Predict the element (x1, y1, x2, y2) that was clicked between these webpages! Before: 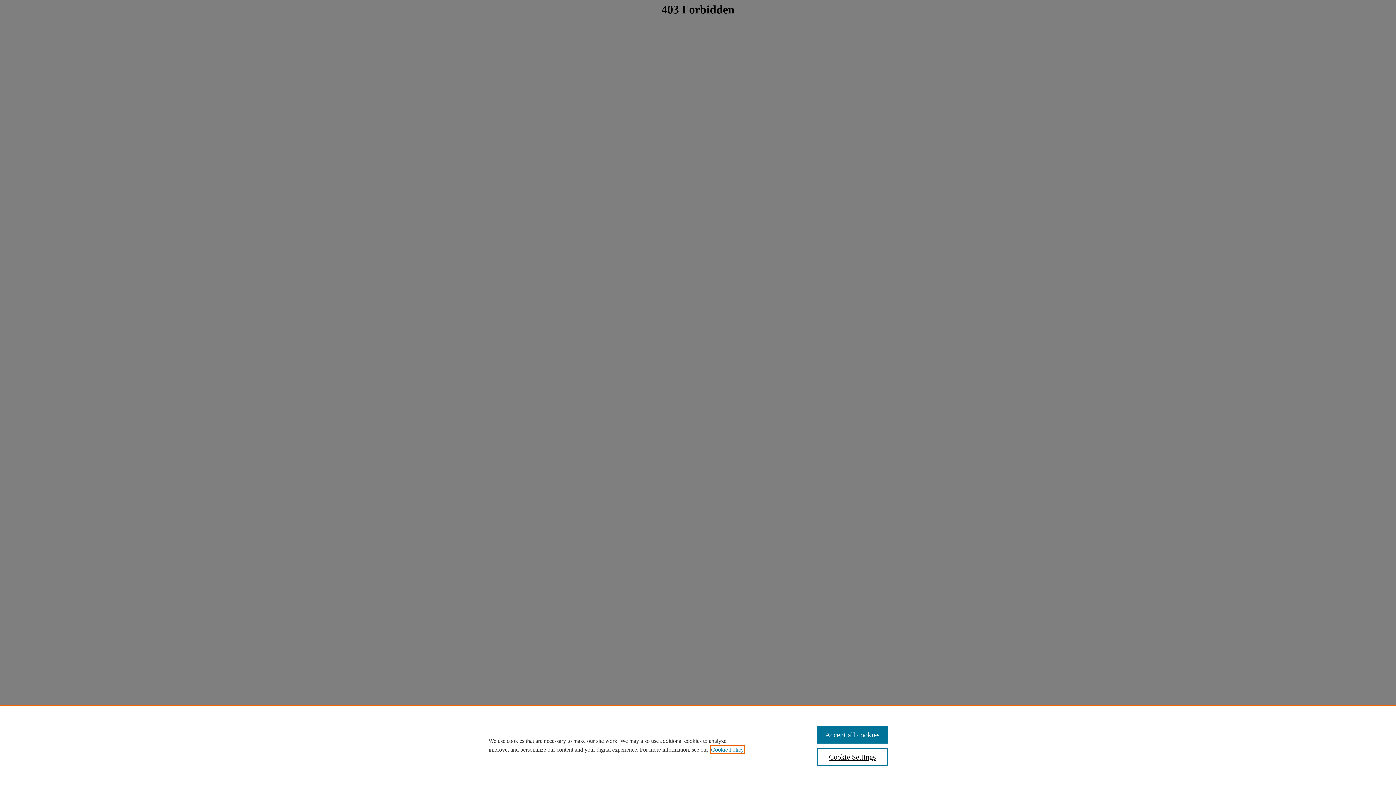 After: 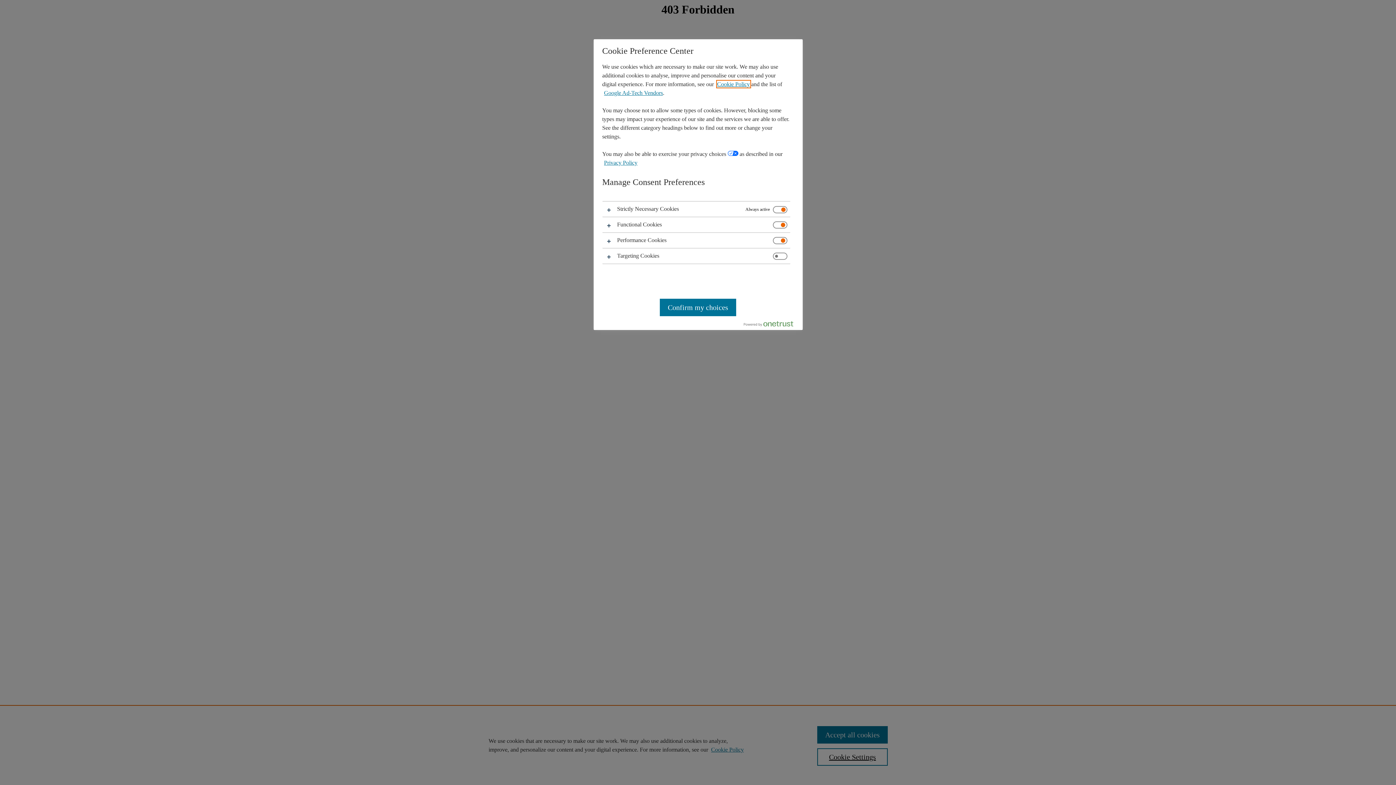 Action: label: Cookie Settings bbox: (817, 748, 887, 766)